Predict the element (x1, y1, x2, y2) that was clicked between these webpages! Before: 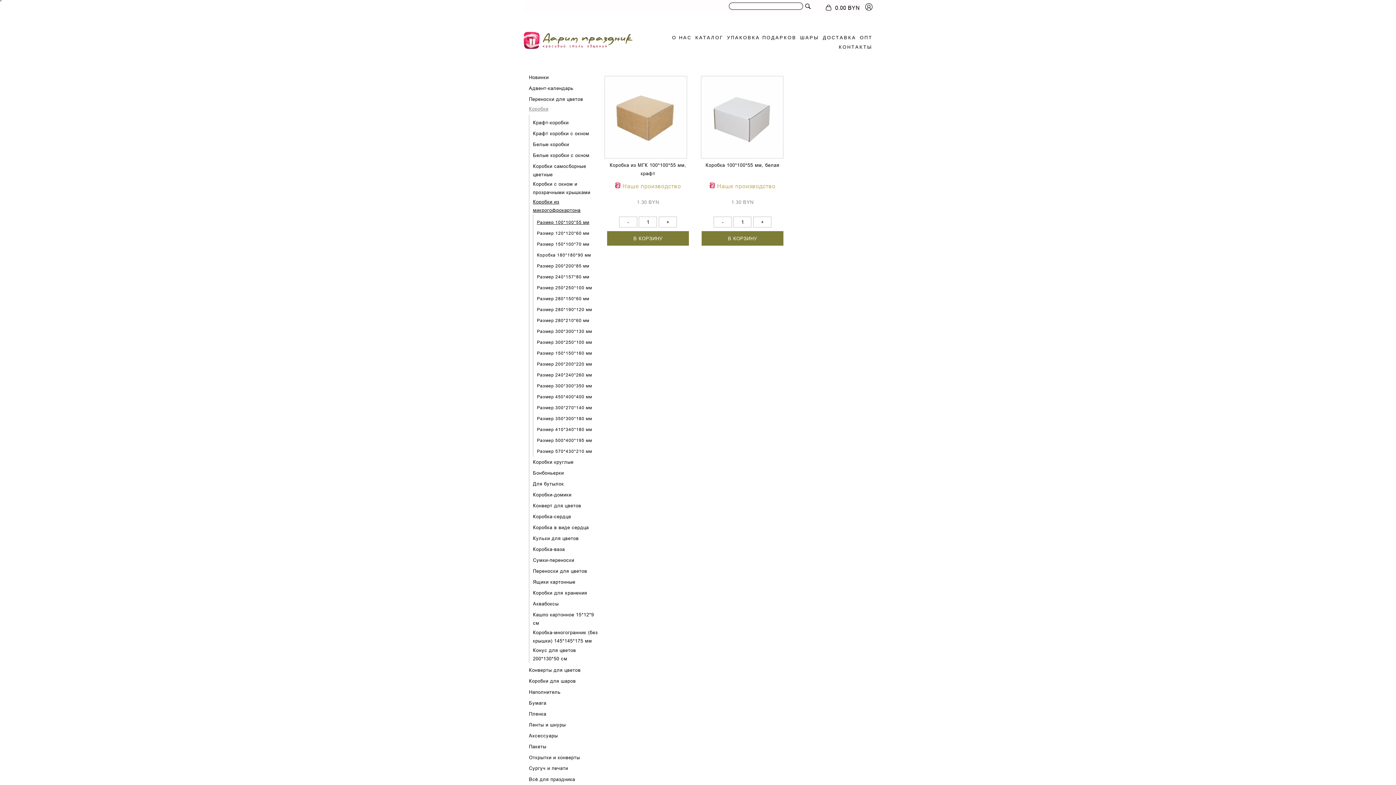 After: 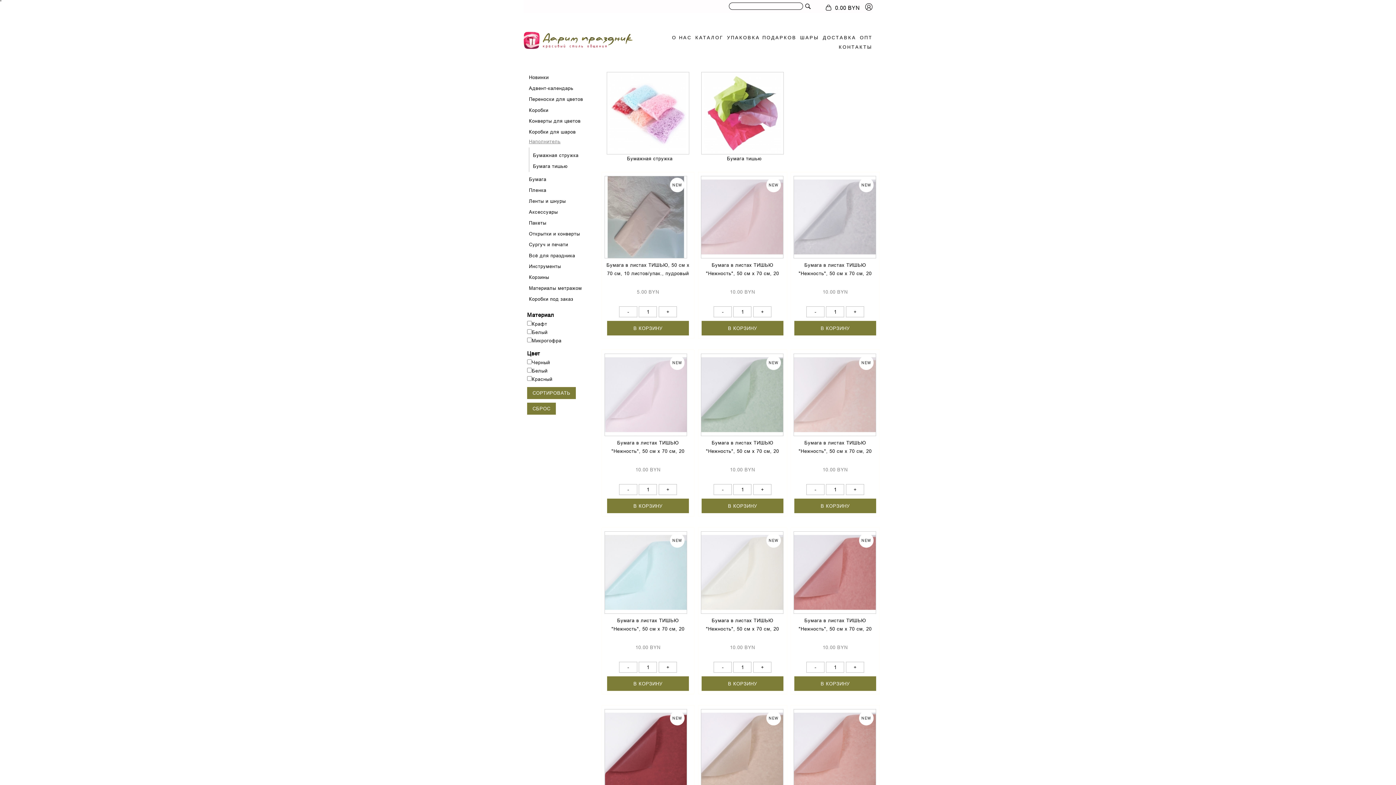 Action: label: Наполнитель bbox: (529, 689, 560, 695)